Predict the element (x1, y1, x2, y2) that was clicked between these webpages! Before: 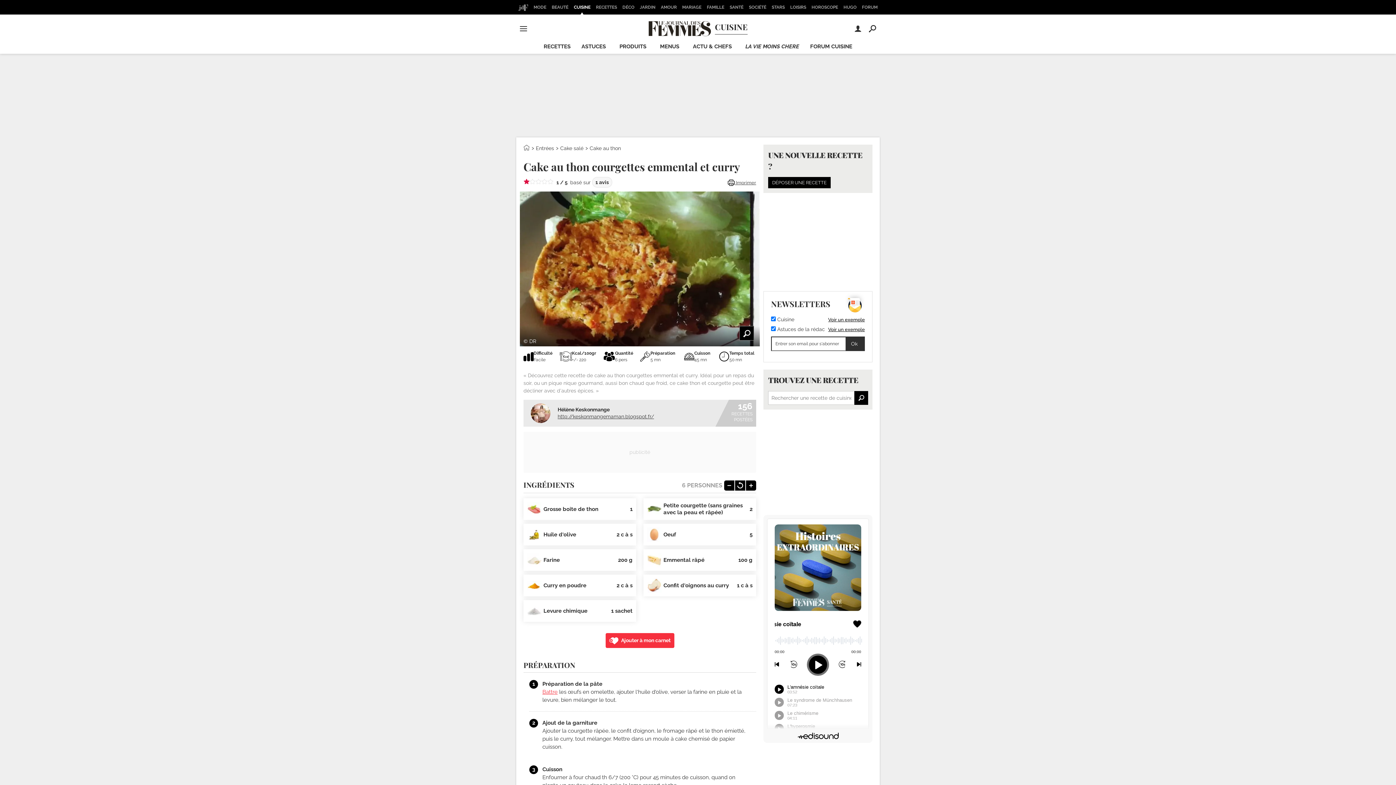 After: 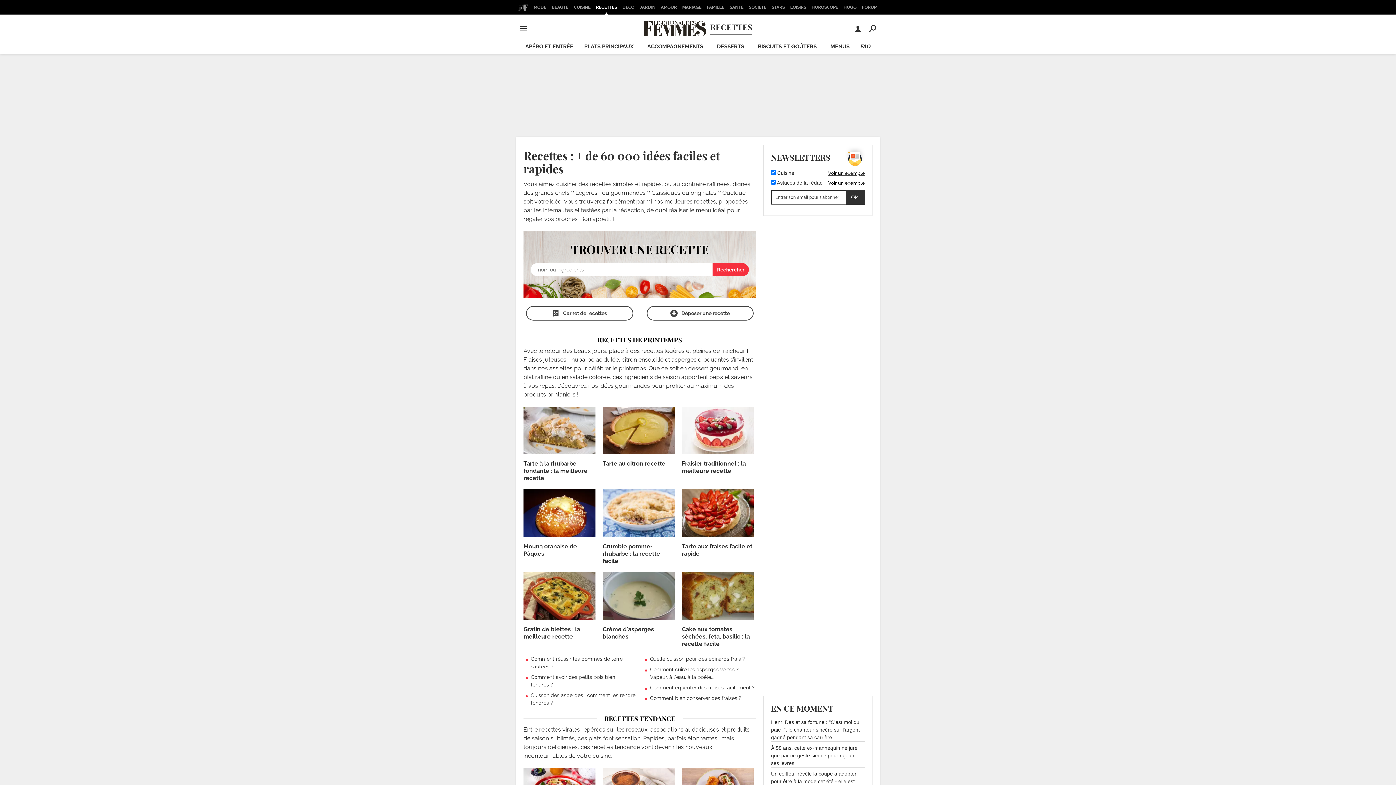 Action: bbox: (523, 145, 529, 151)